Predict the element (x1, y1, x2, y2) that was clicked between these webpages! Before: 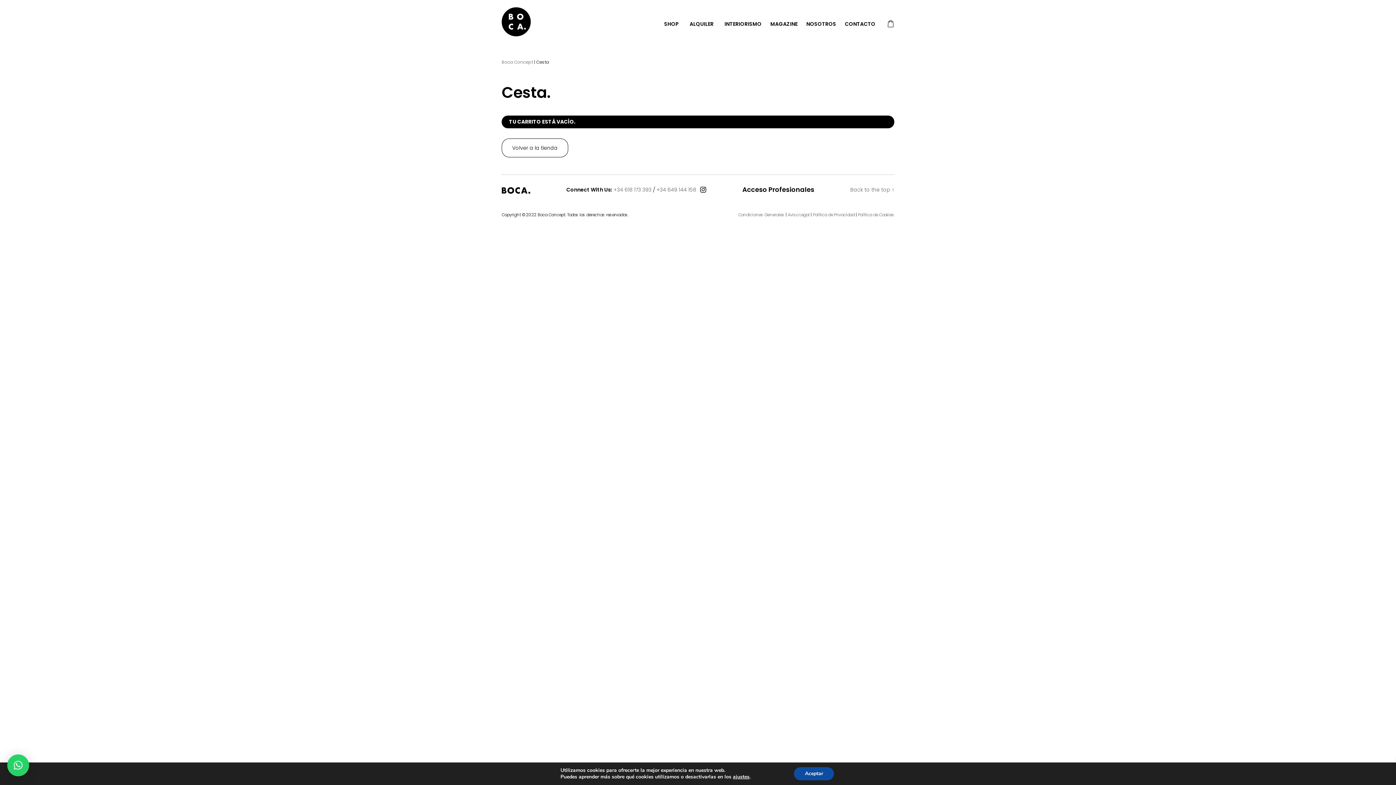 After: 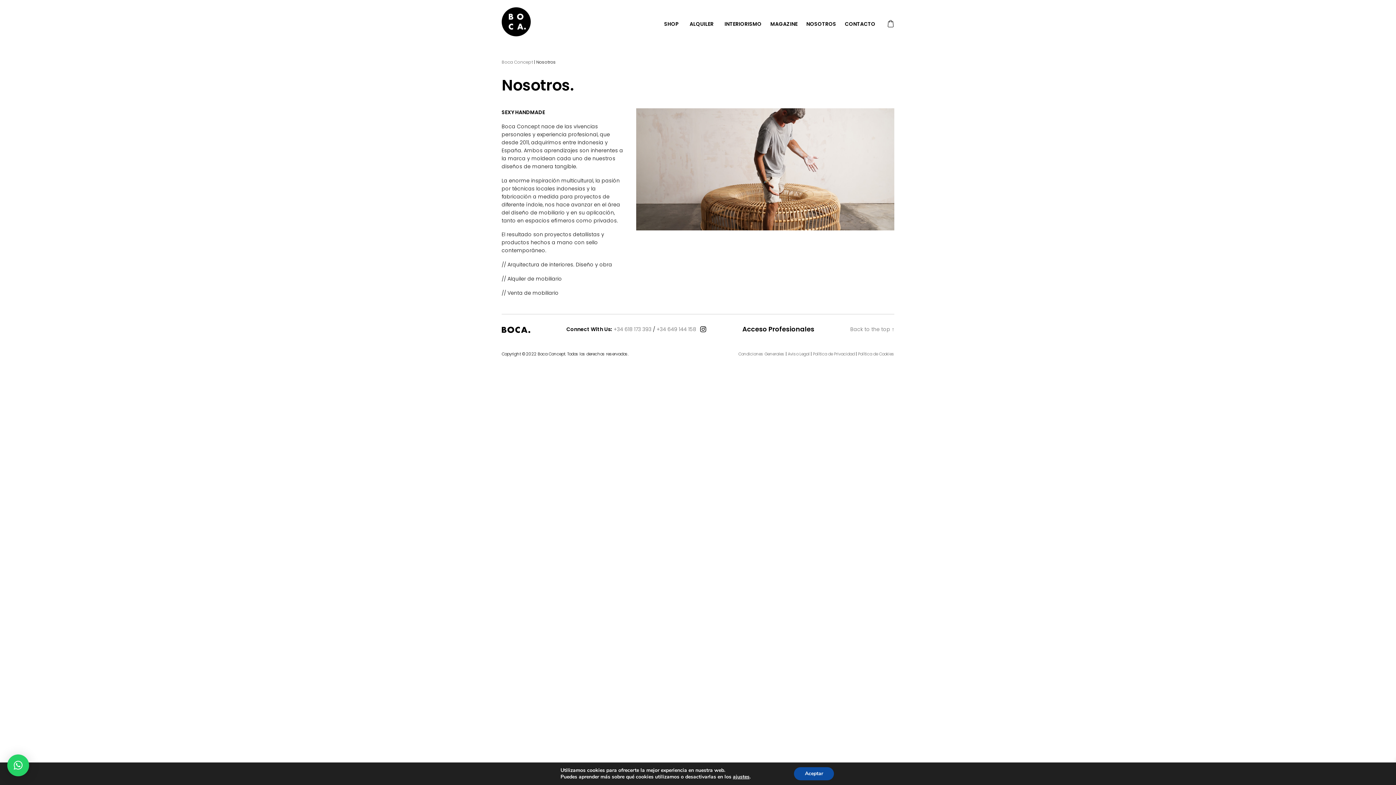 Action: bbox: (802, 16, 840, 31) label: NOSOTROS